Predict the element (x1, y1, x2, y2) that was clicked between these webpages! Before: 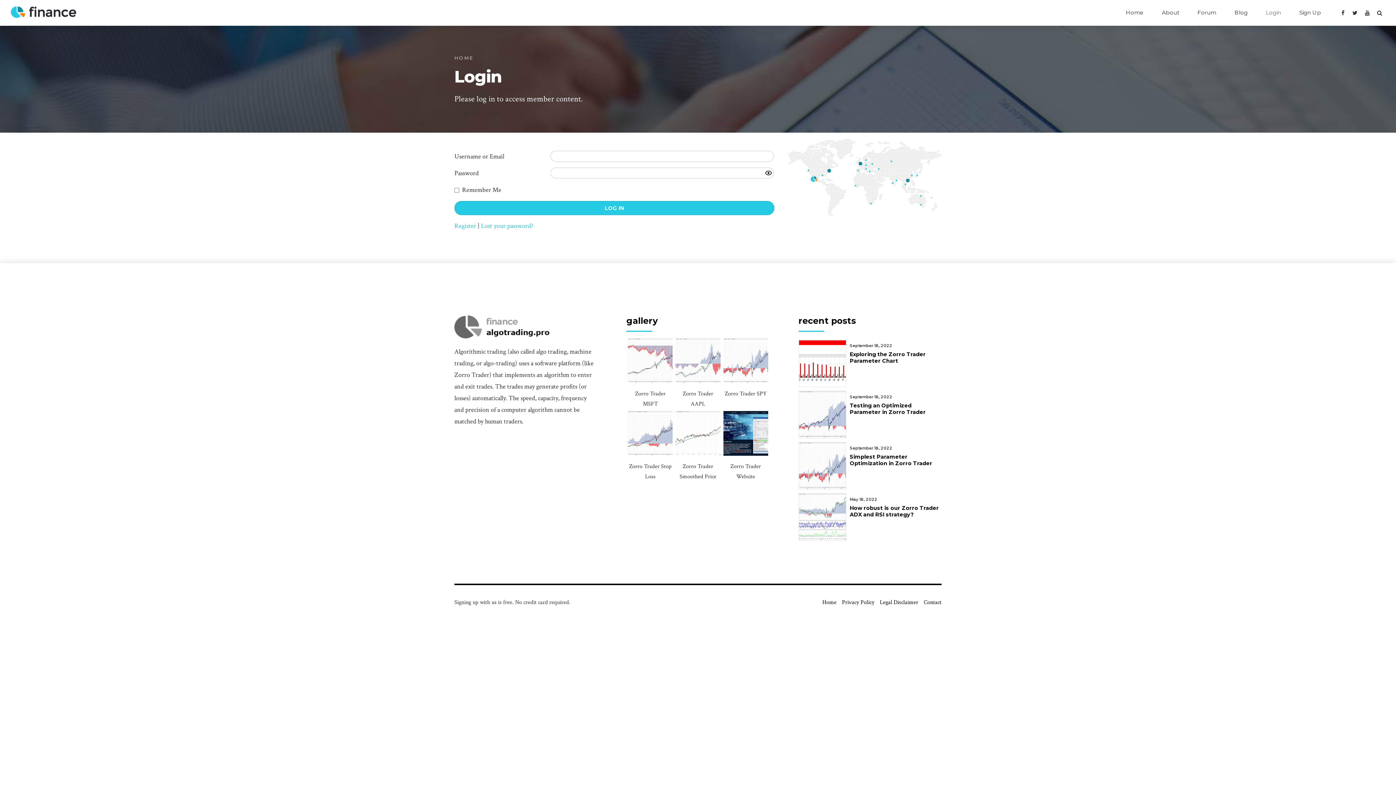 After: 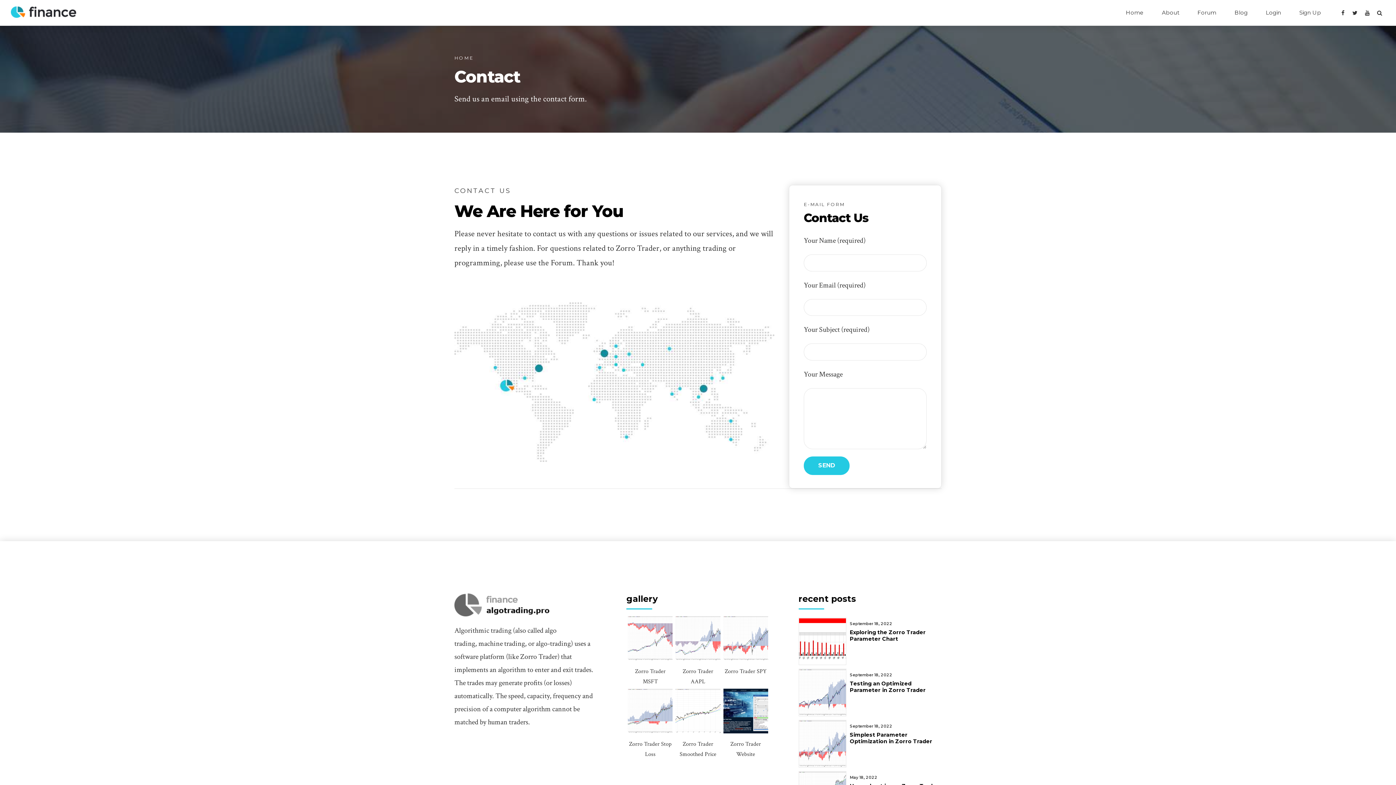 Action: bbox: (924, 598, 941, 606) label: Contact